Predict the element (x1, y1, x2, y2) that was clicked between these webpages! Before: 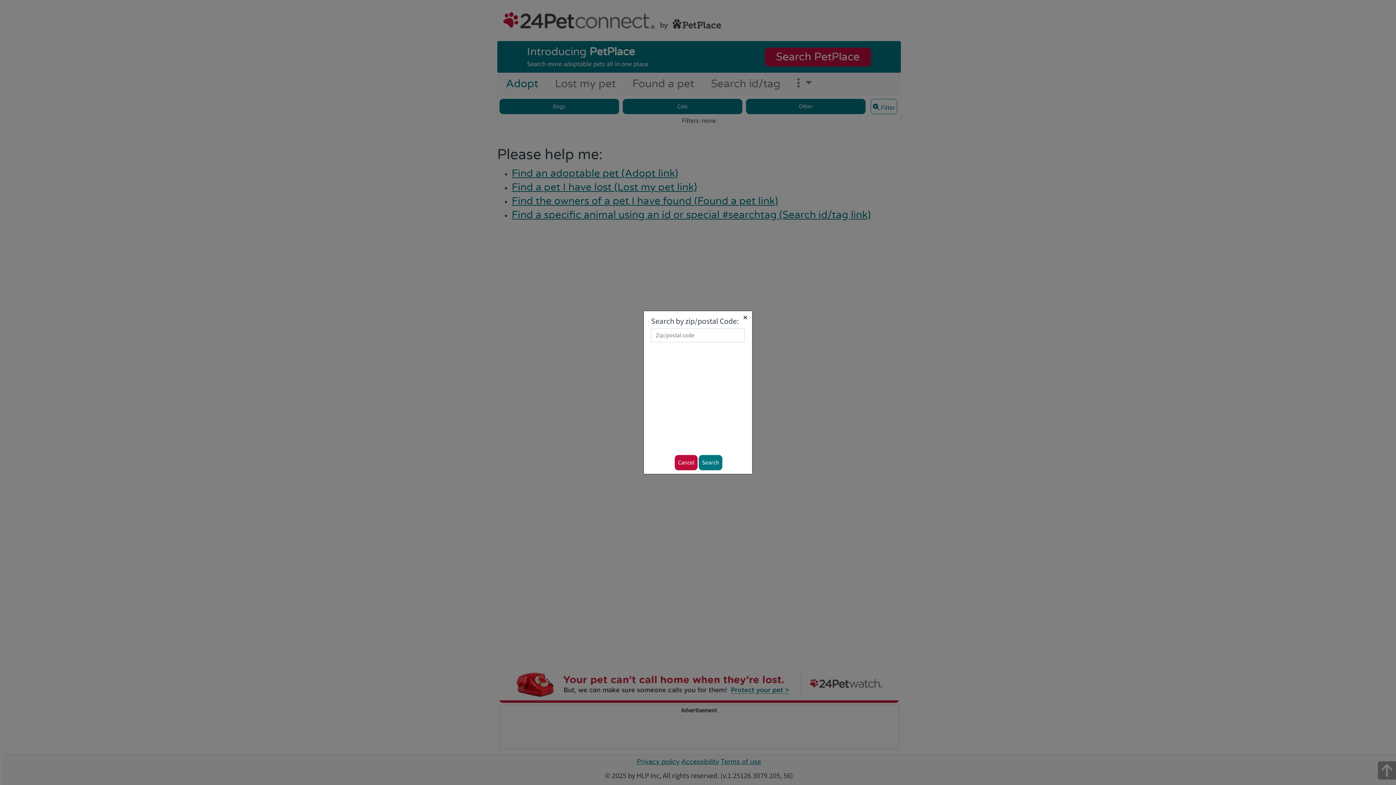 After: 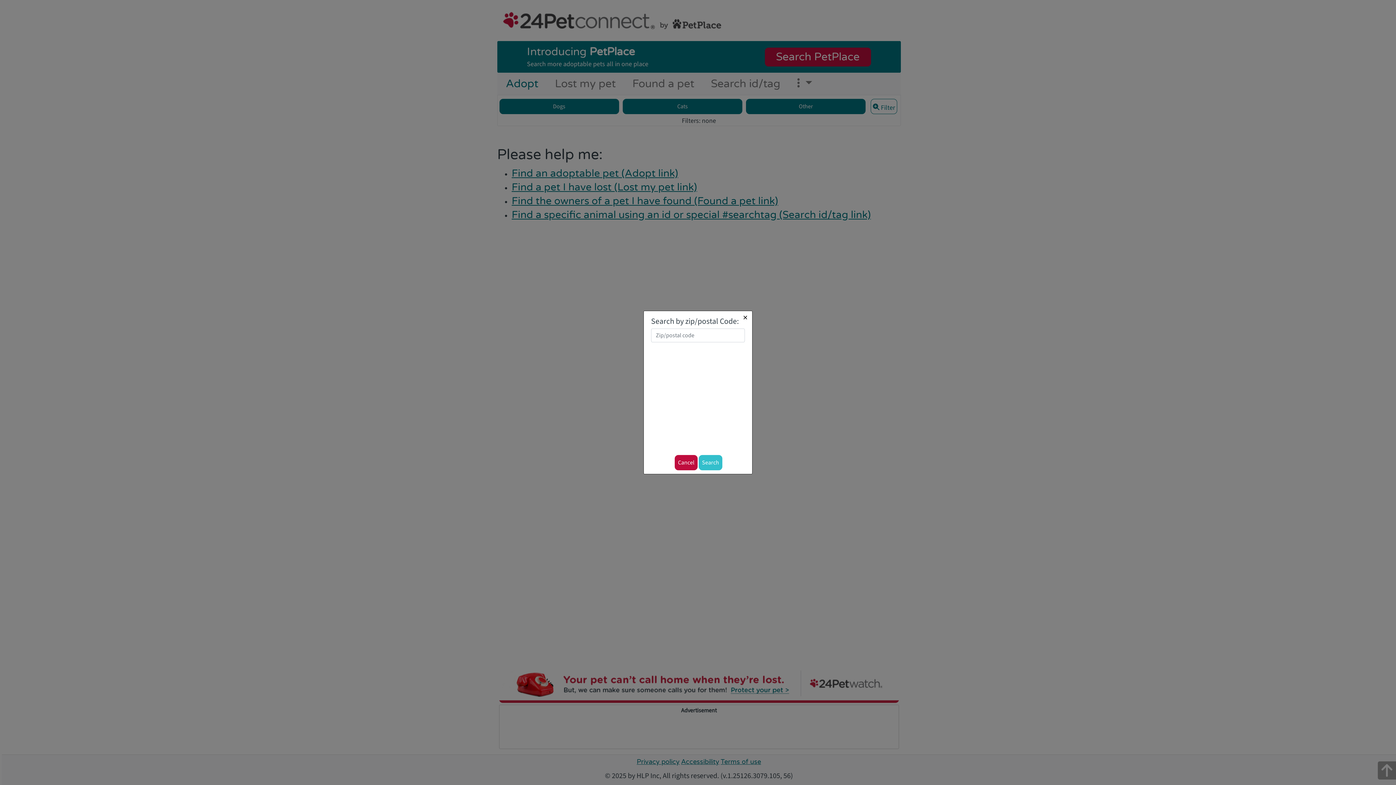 Action: bbox: (698, 455, 722, 470) label: Search